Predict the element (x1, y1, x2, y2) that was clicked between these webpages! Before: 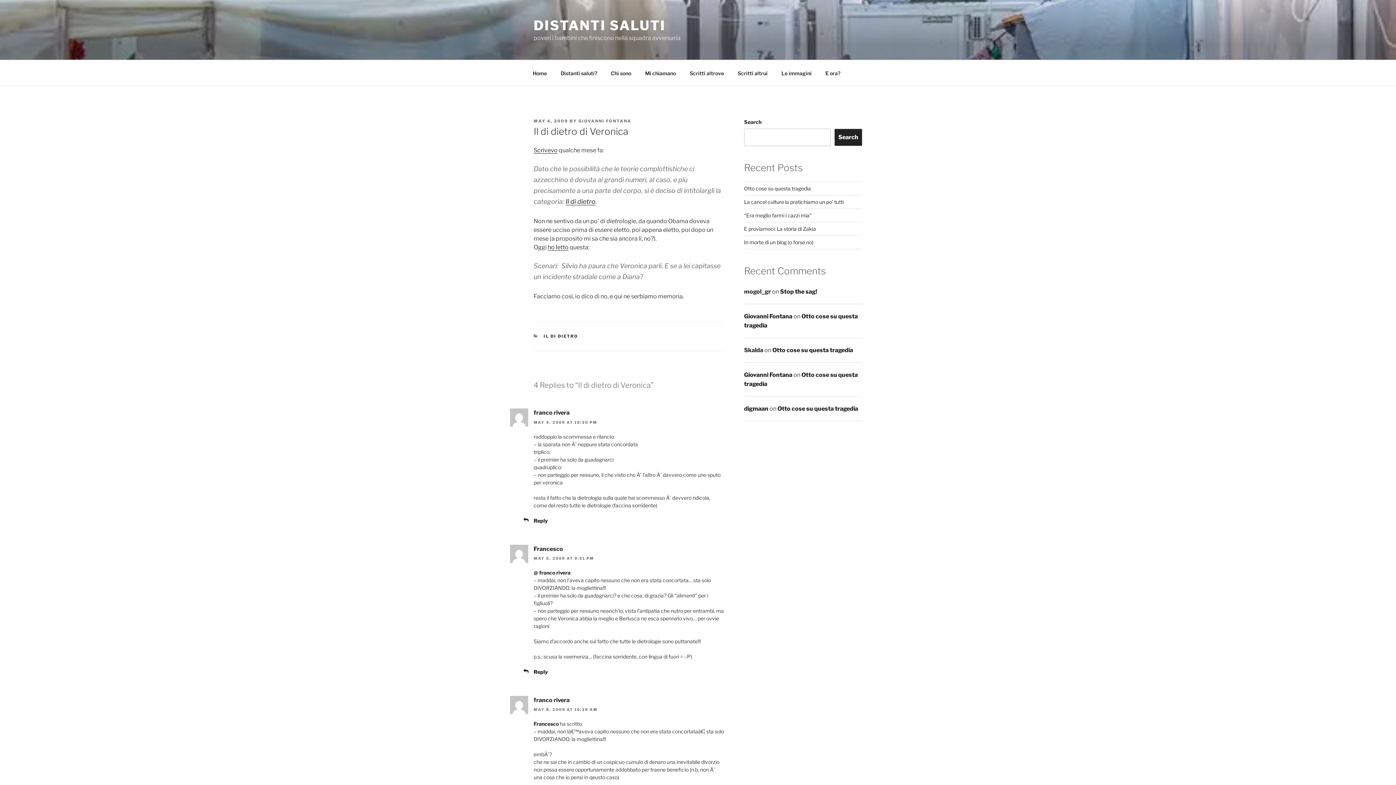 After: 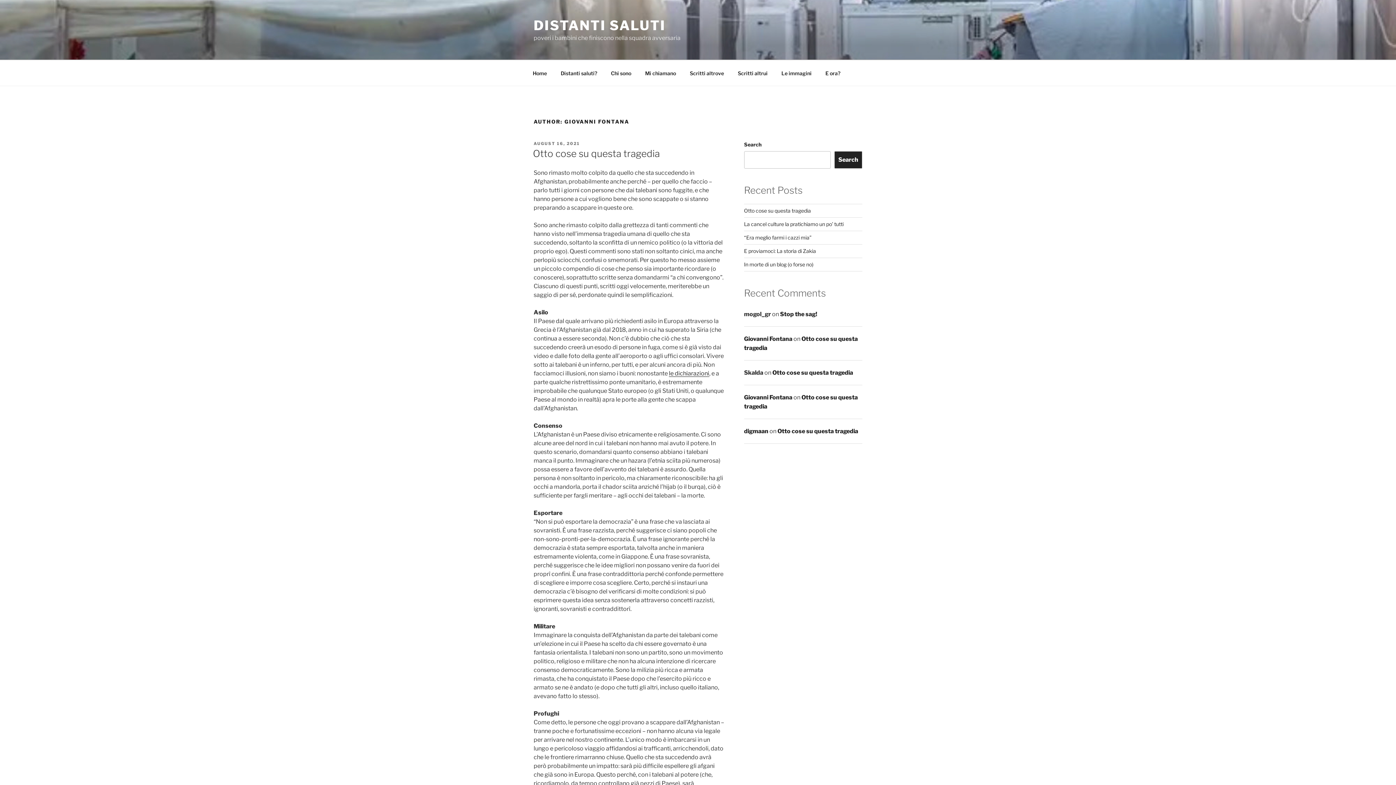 Action: bbox: (578, 118, 631, 123) label: GIOVANNI FONTANA